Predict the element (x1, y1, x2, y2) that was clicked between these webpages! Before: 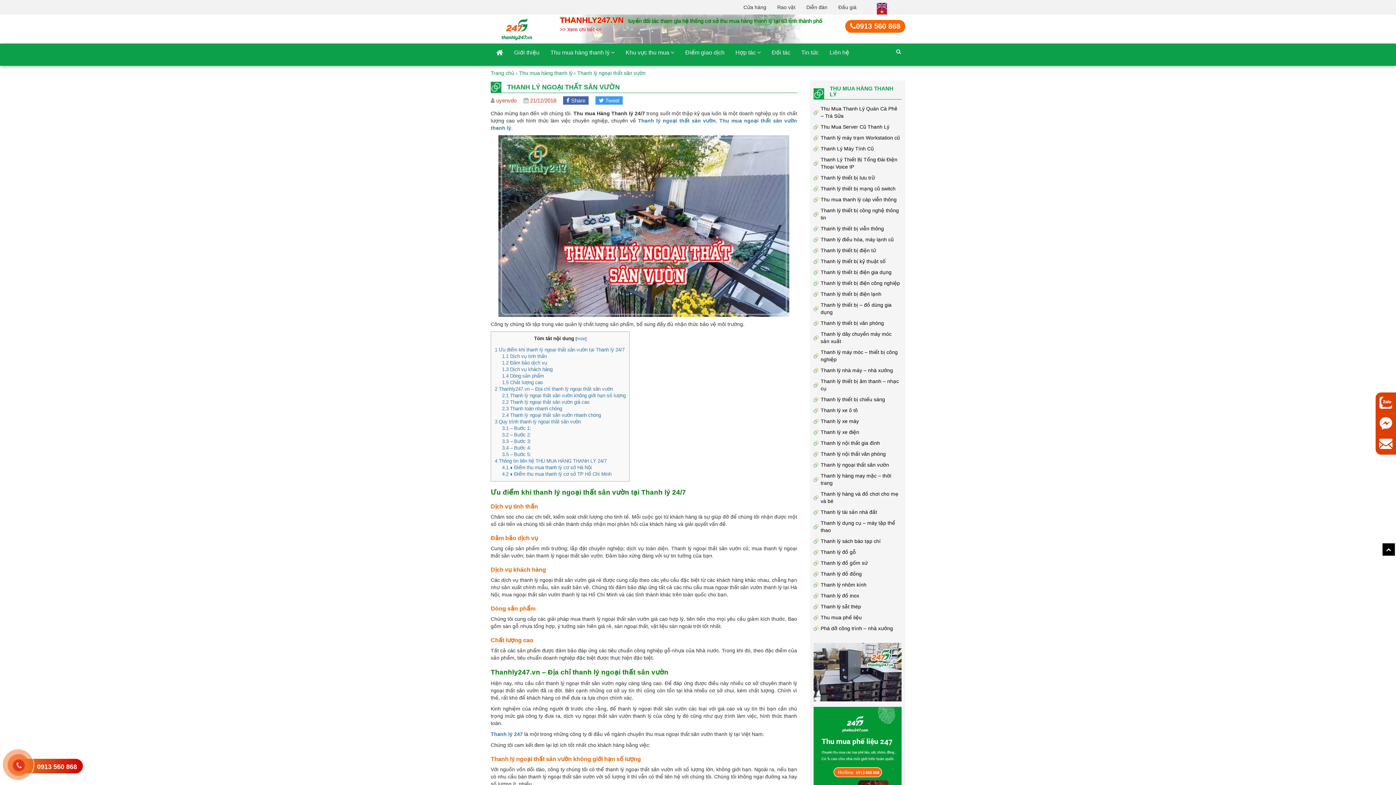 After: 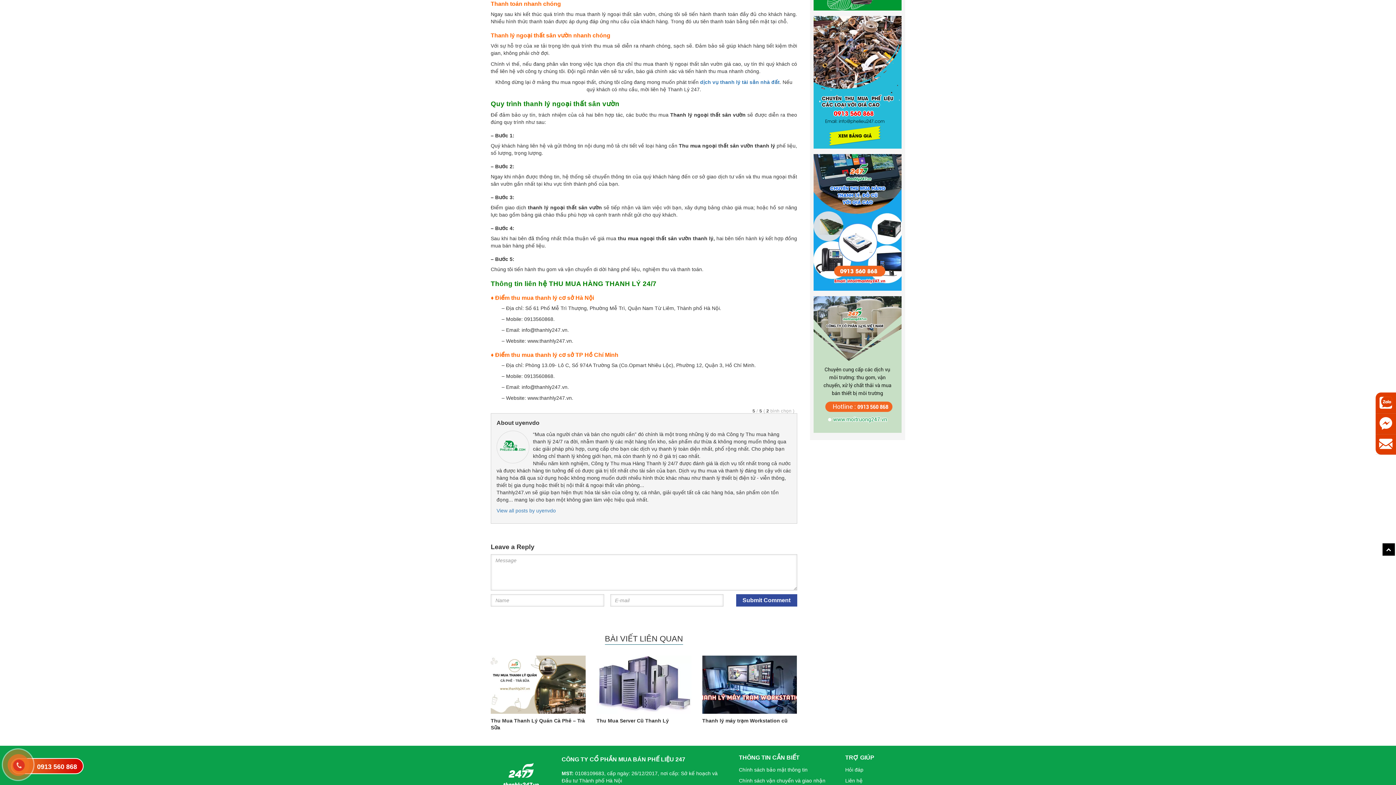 Action: bbox: (502, 406, 562, 411) label: 2.3 Thanh toán nhanh chóng